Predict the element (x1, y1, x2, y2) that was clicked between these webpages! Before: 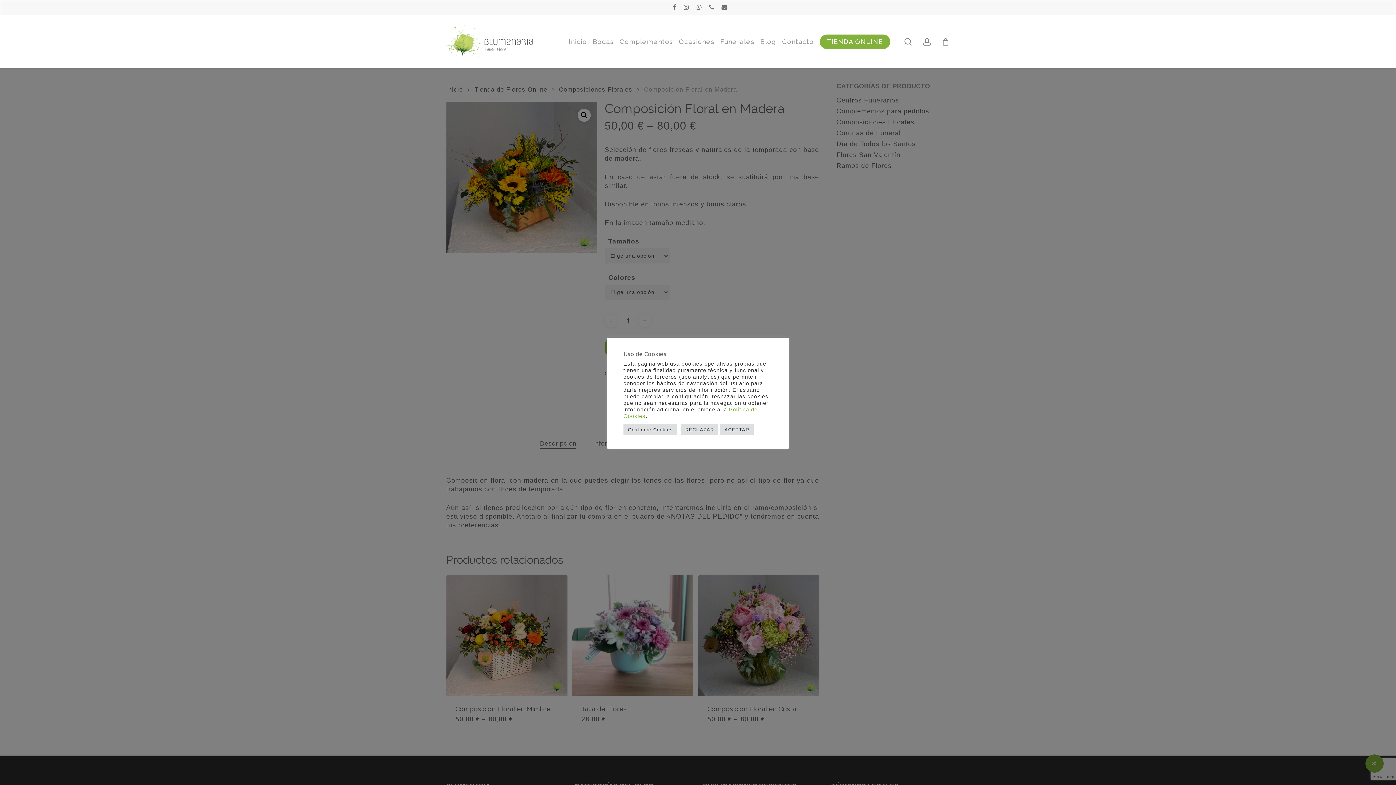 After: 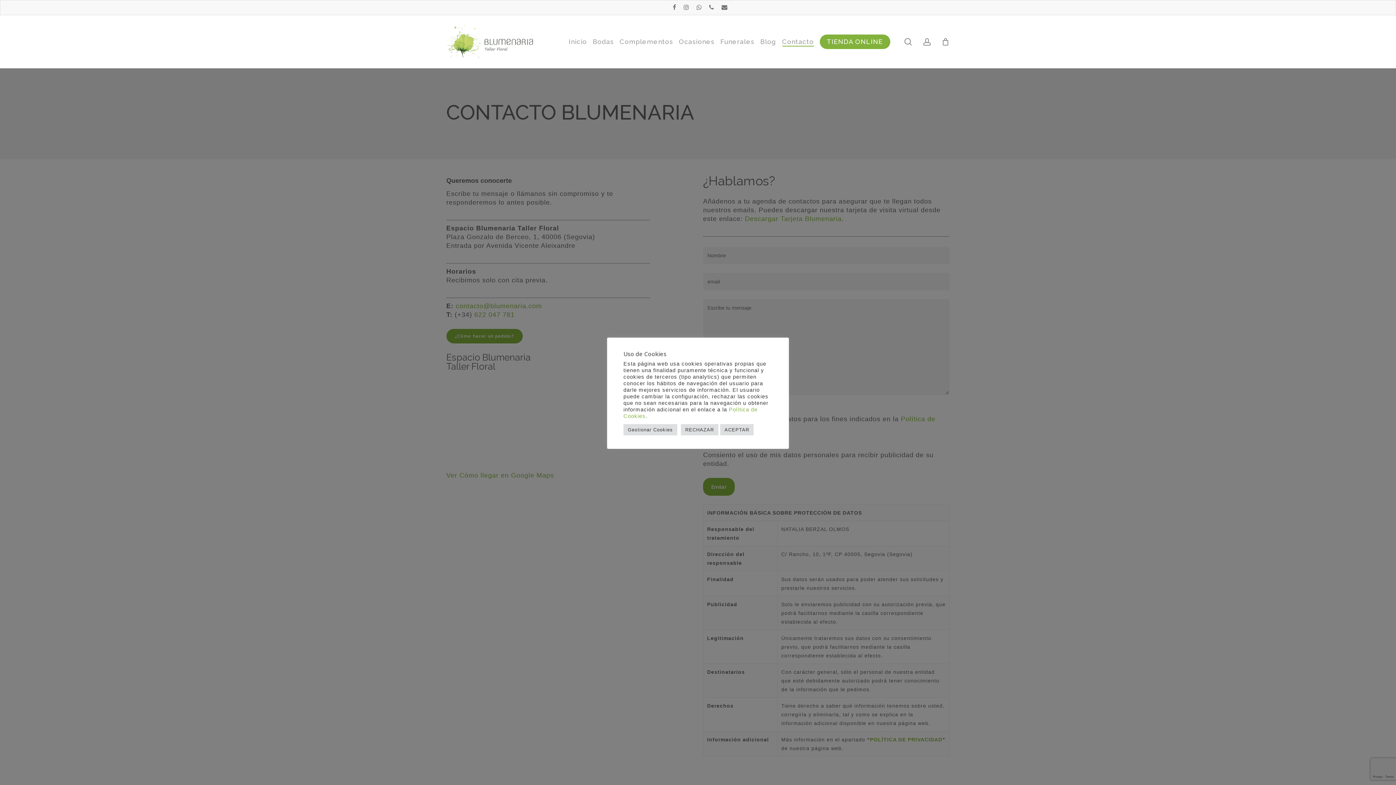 Action: label: Contacto bbox: (782, 38, 814, 45)